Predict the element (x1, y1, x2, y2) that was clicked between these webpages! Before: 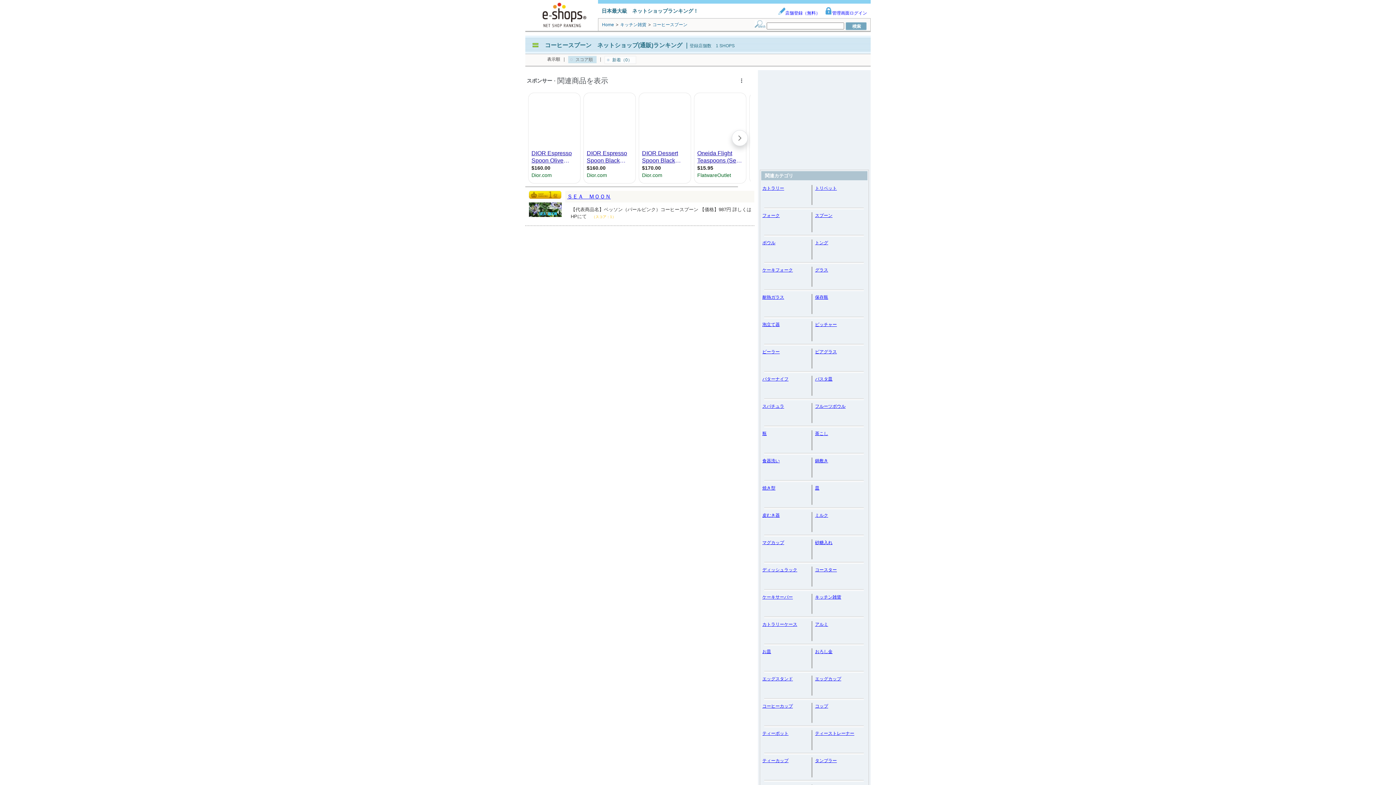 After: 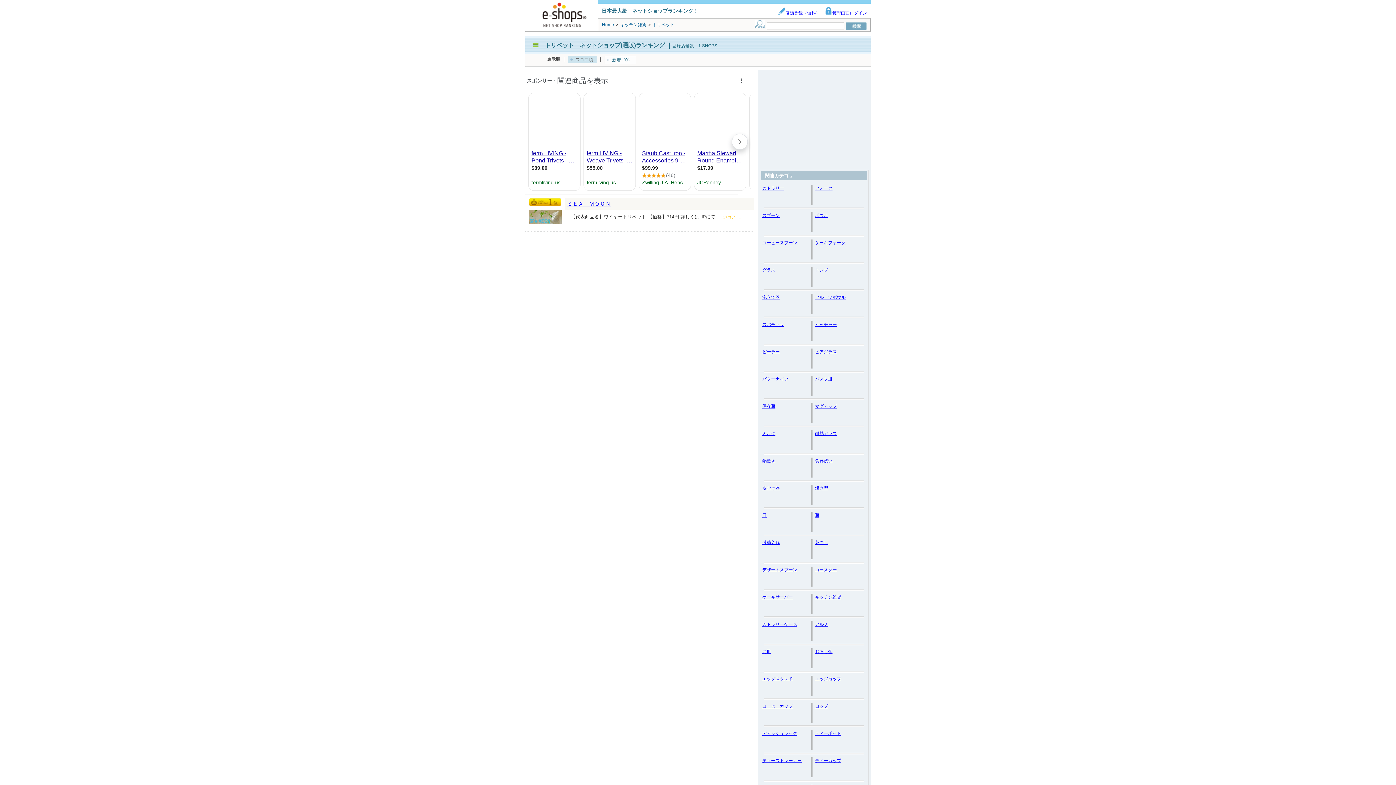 Action: bbox: (815, 185, 837, 190) label: トリベット